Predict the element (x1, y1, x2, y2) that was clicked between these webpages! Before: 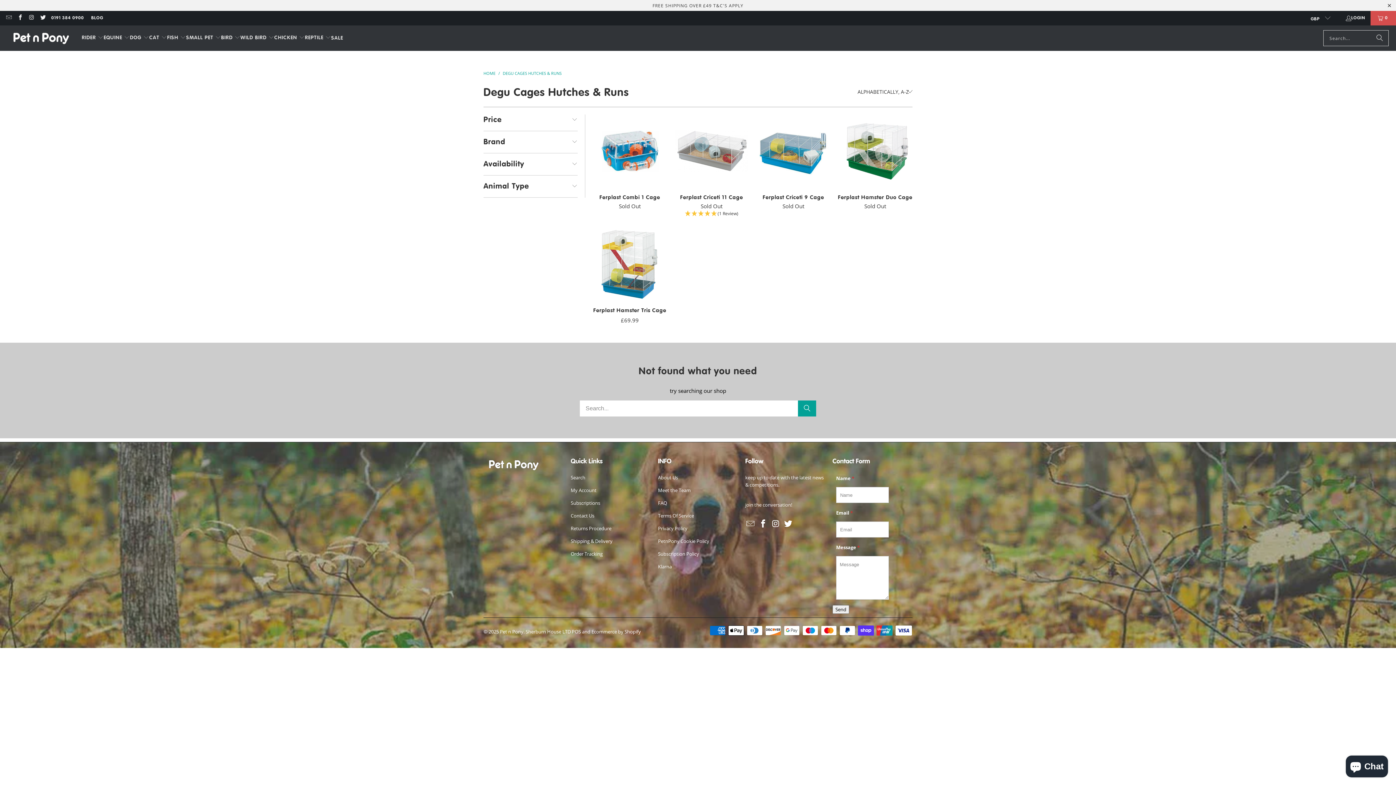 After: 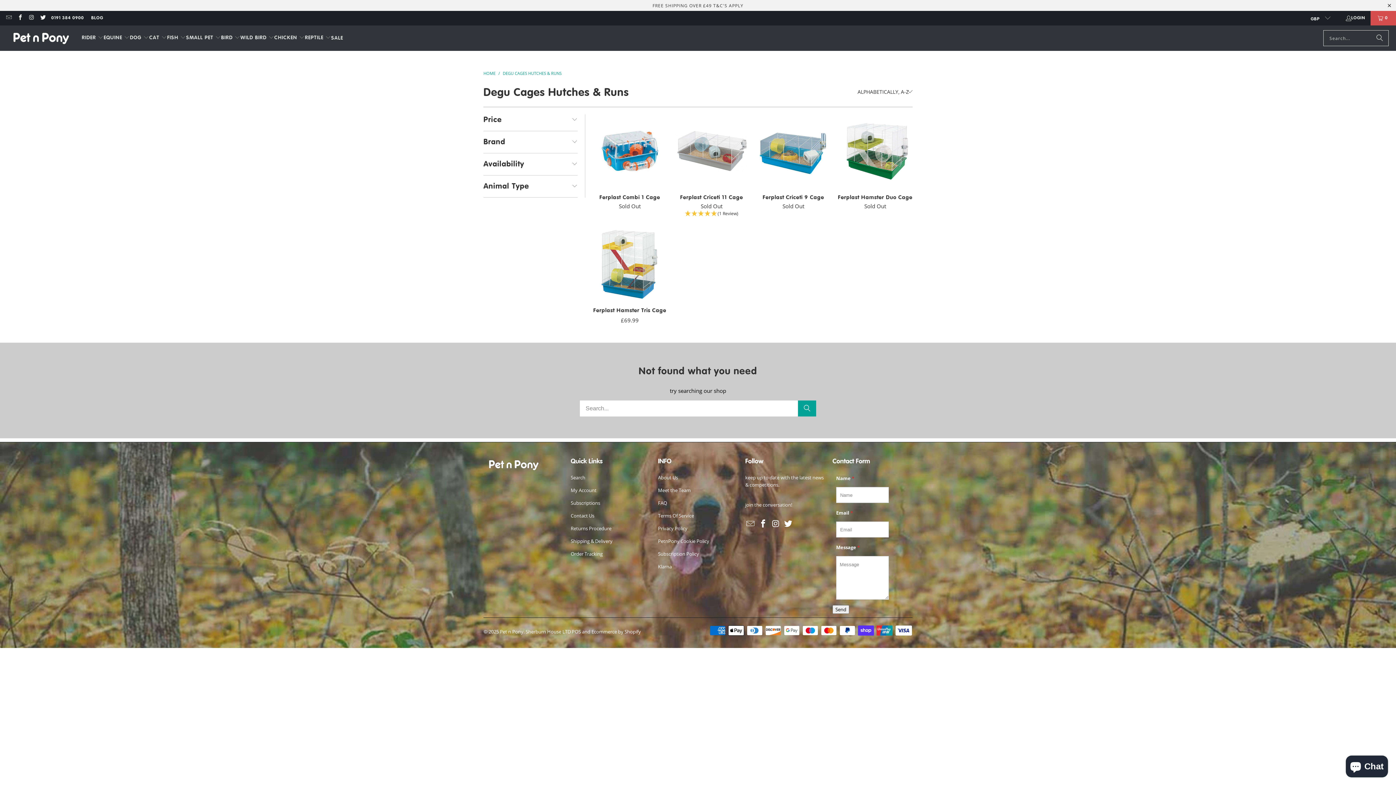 Action: bbox: (745, 519, 756, 528)